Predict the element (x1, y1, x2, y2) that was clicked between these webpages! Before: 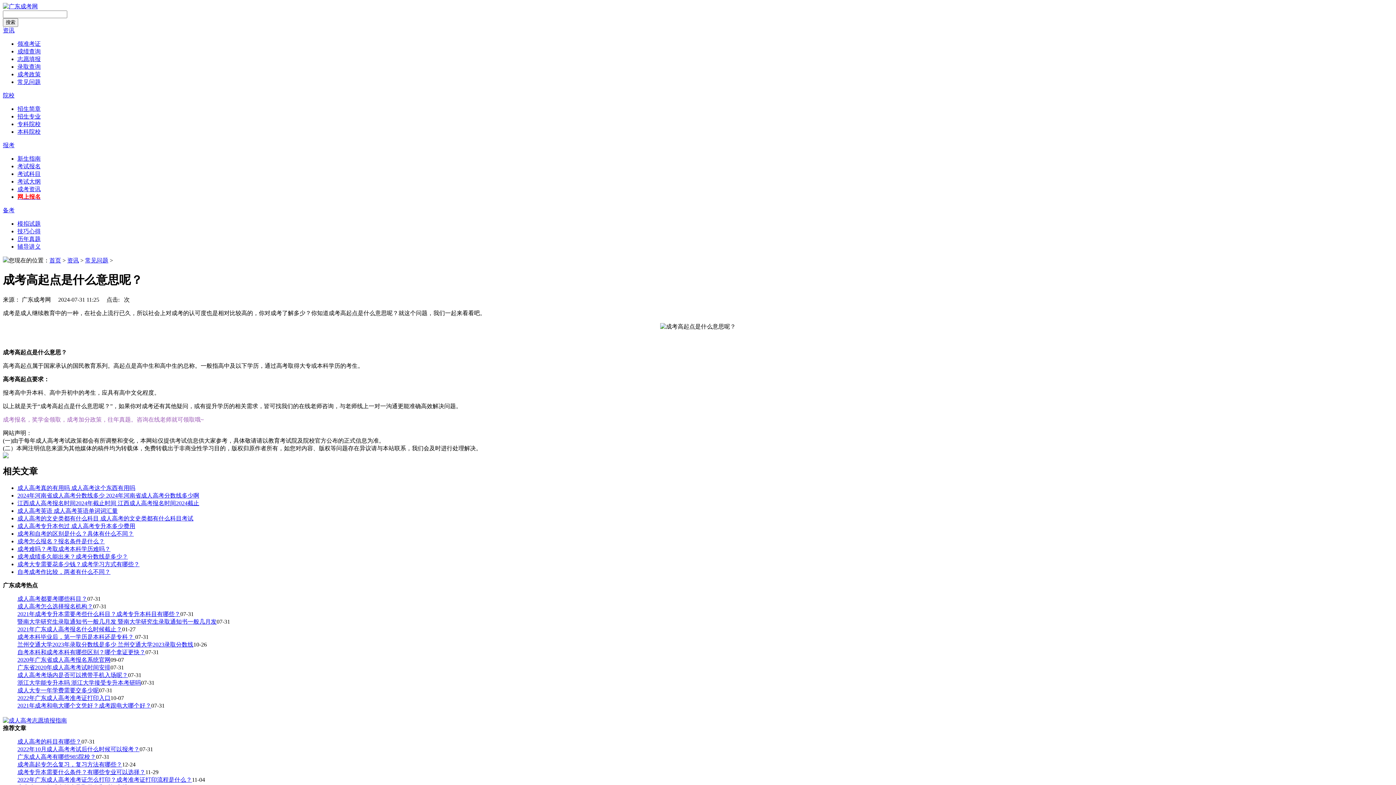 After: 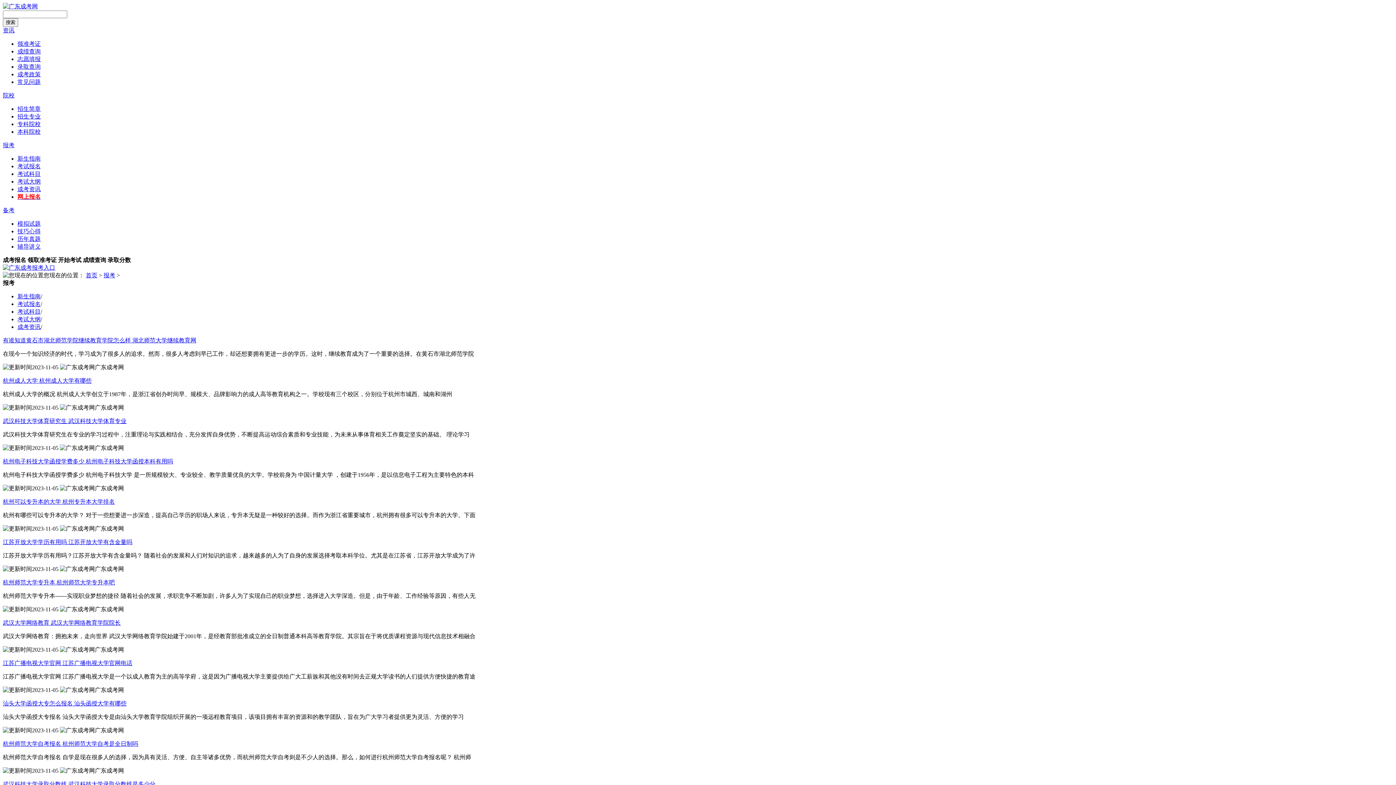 Action: label: 报考 bbox: (2, 142, 14, 148)